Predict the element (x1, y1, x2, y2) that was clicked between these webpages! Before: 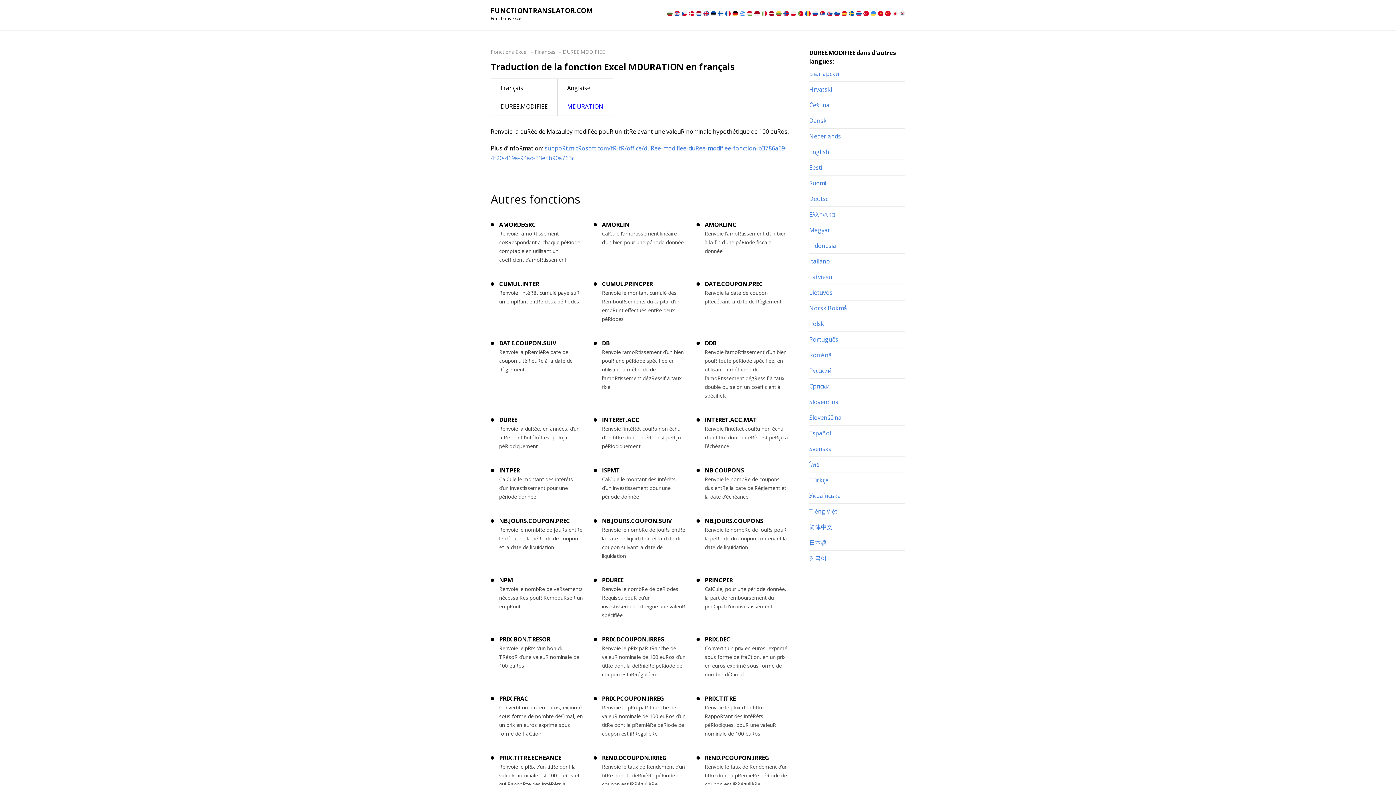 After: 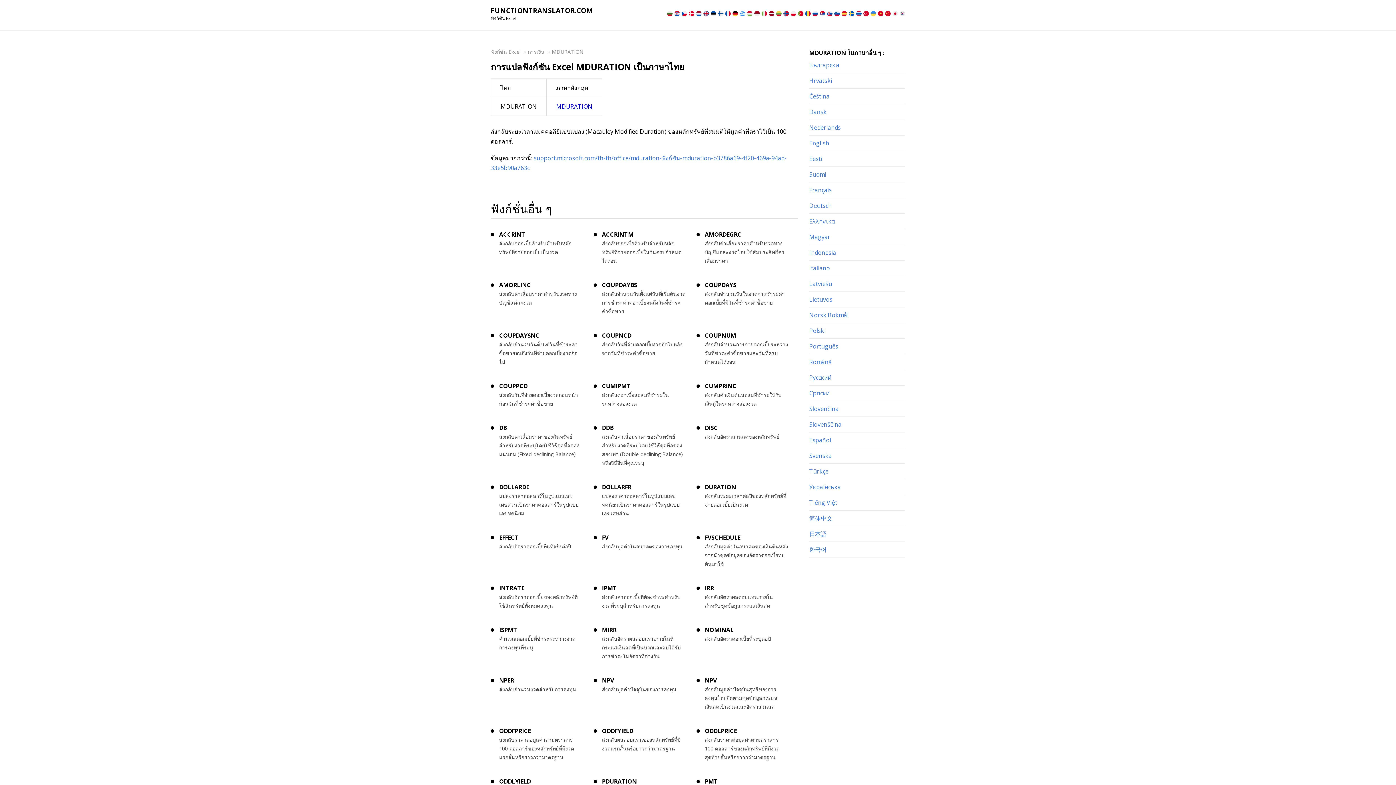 Action: bbox: (809, 457, 905, 472) label: ไทย